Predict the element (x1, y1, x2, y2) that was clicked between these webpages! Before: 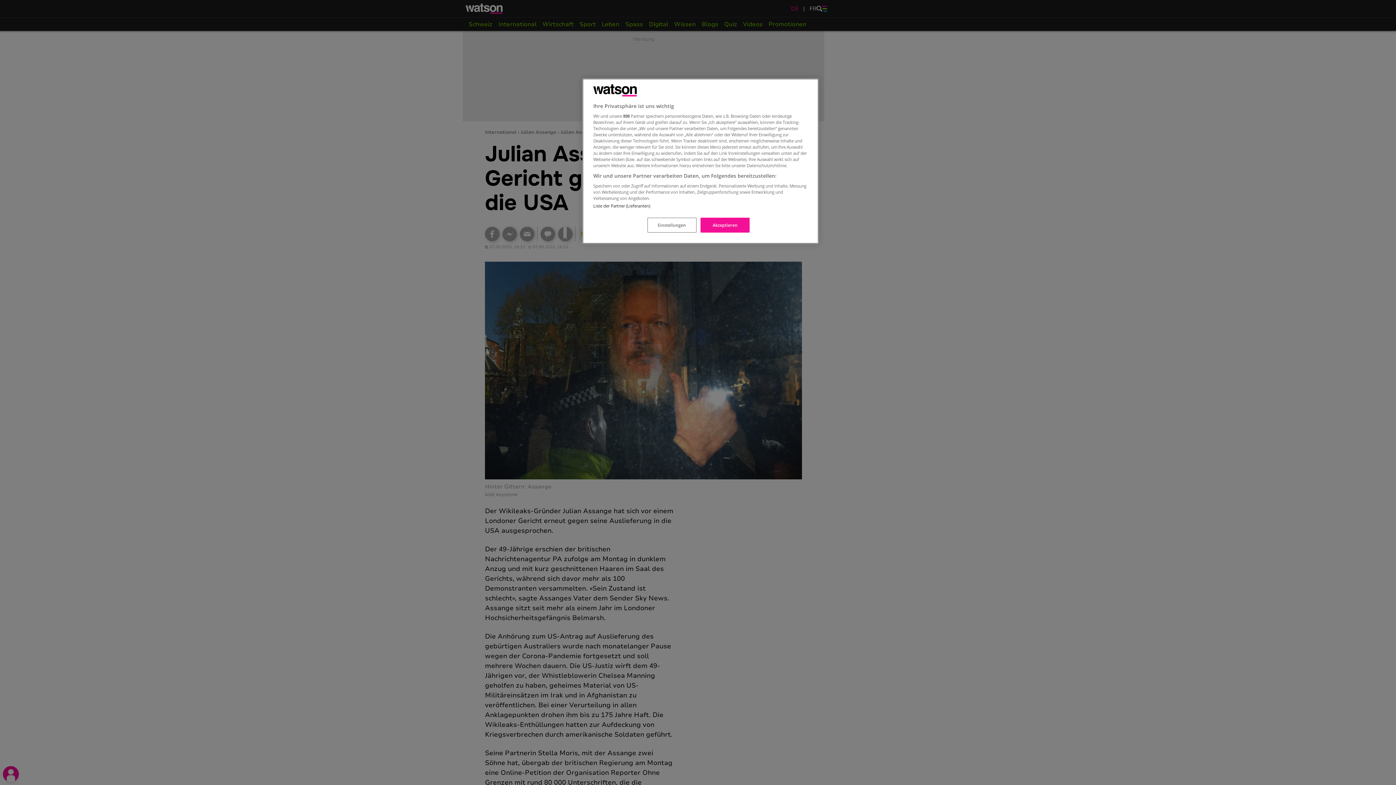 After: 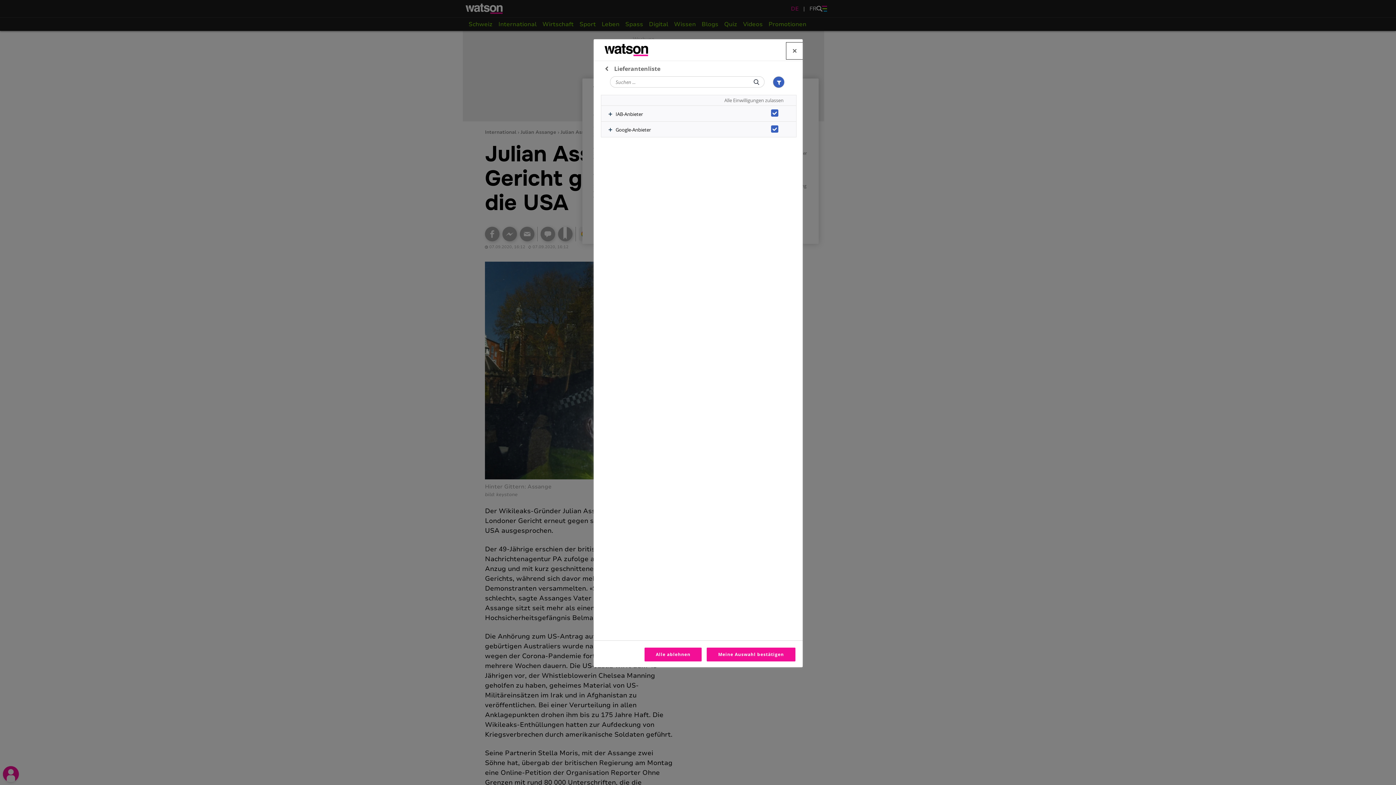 Action: bbox: (593, 203, 650, 208) label: Liste der Partner (Lieferanten)